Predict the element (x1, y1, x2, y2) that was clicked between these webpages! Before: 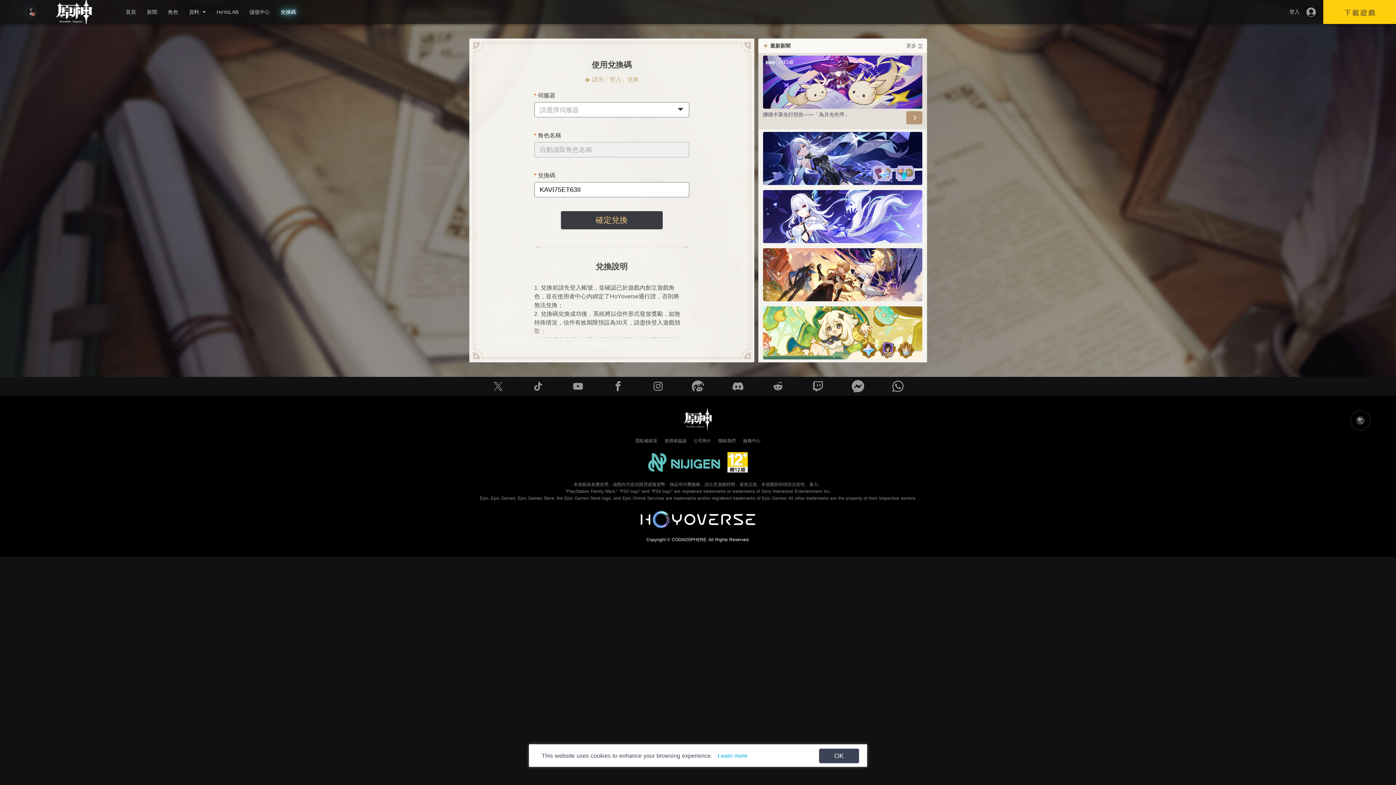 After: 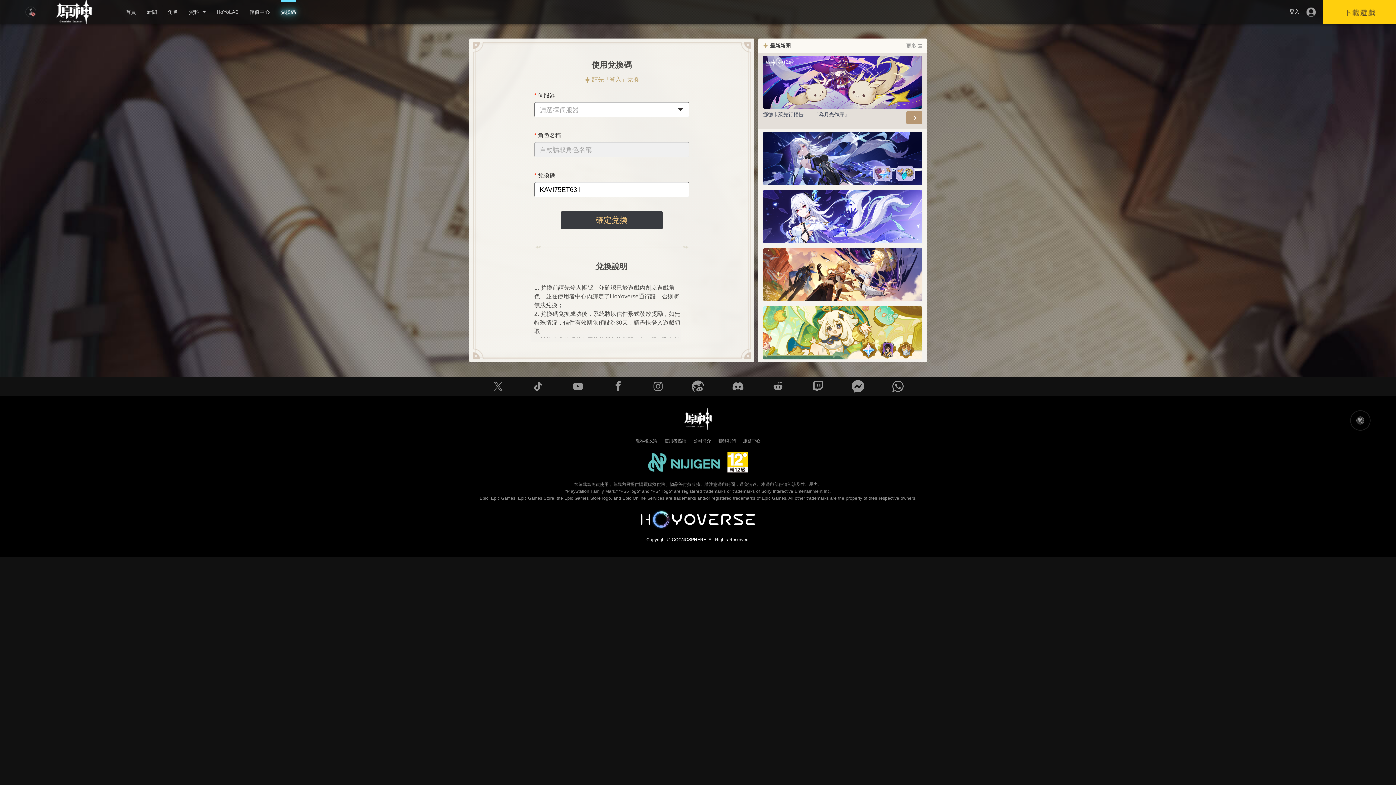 Action: bbox: (819, 749, 859, 763) label: OK